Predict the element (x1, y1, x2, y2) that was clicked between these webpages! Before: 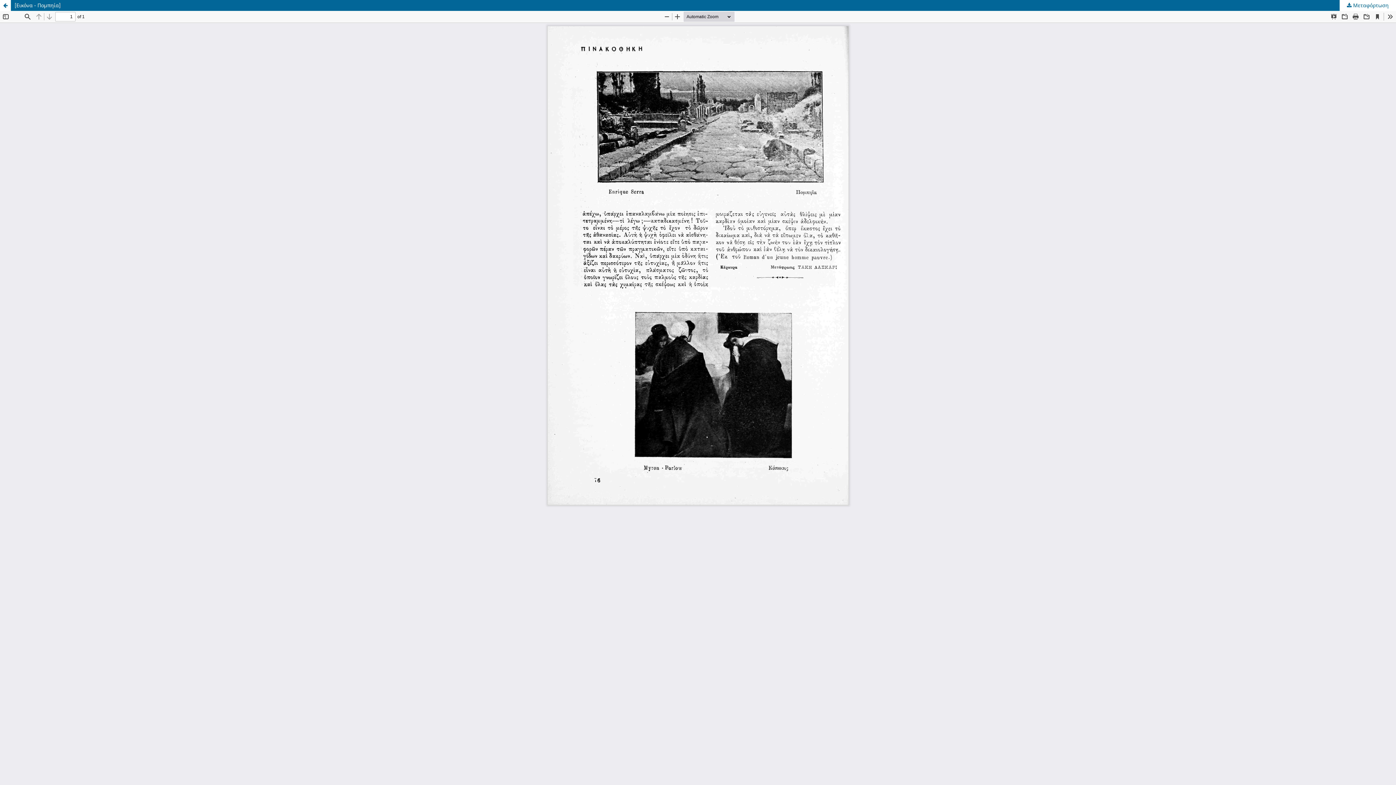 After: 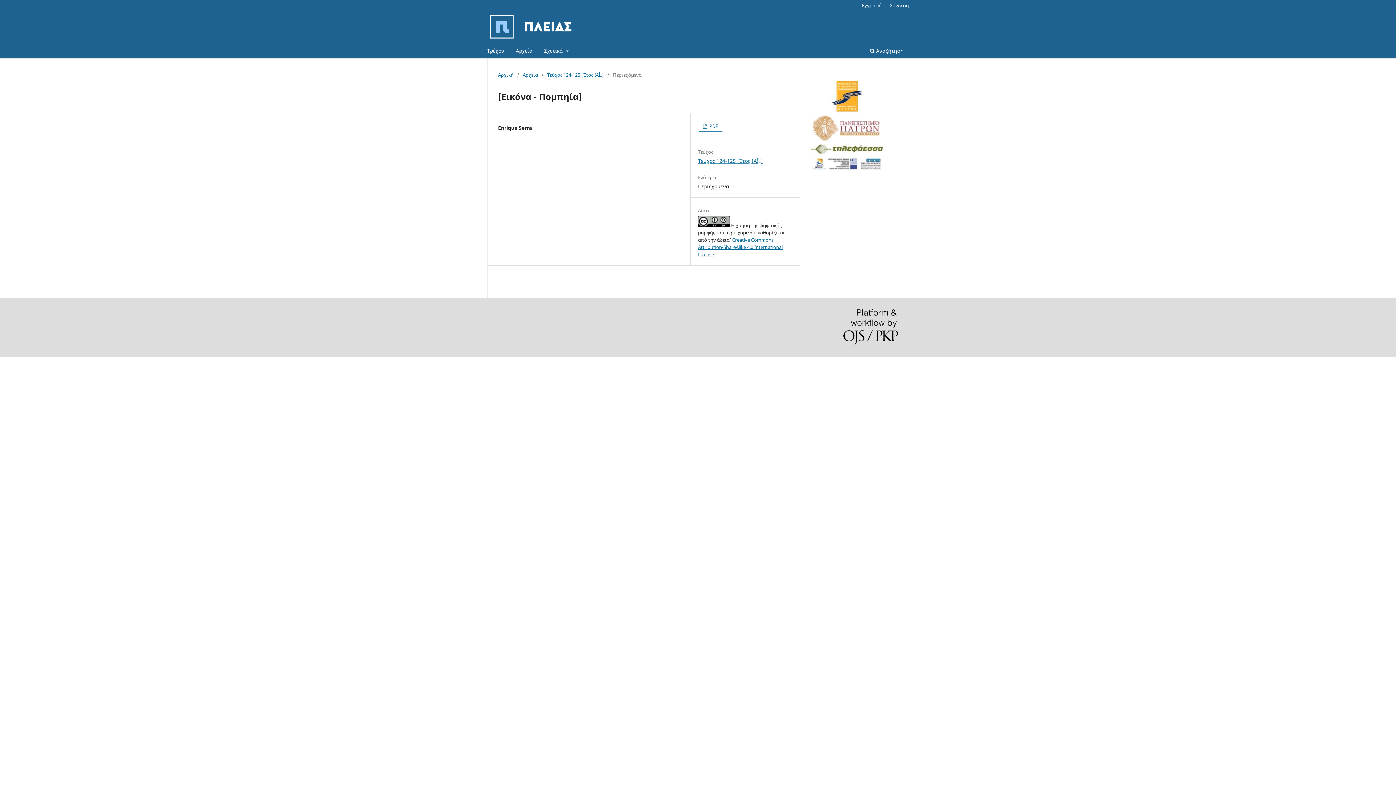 Action: bbox: (0, 0, 1396, 10) label: [Εικόνα - Πομπηία]